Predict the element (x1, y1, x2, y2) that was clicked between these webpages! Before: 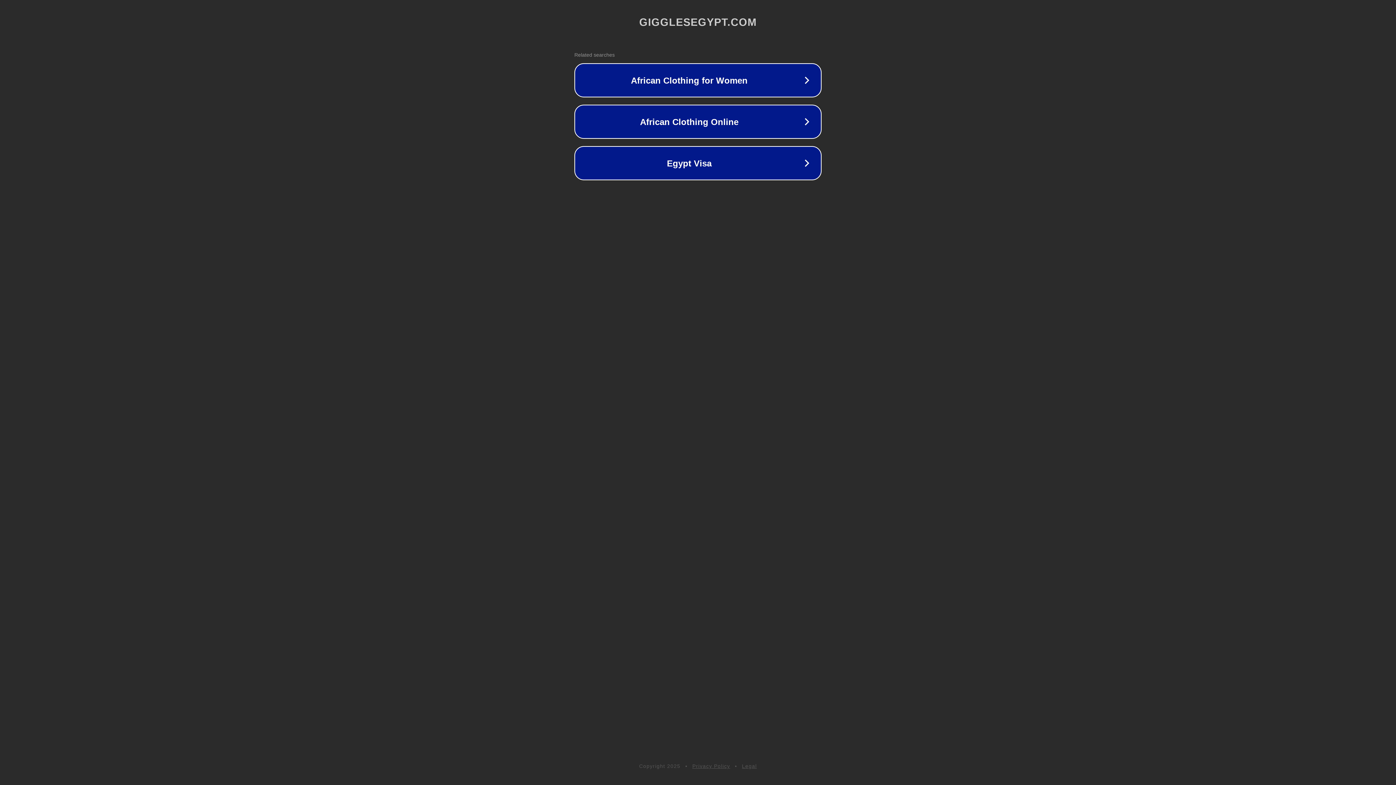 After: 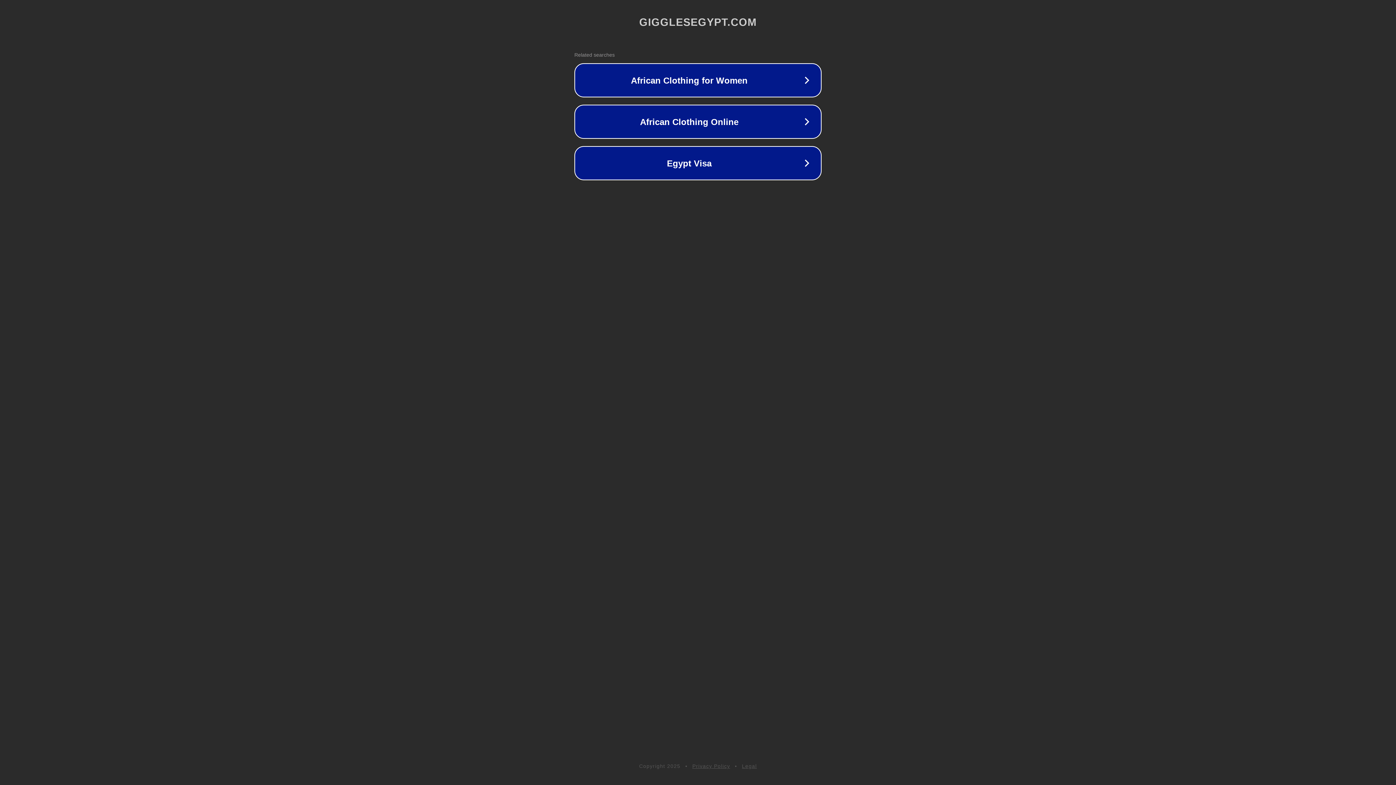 Action: bbox: (742, 763, 757, 769) label: Legal